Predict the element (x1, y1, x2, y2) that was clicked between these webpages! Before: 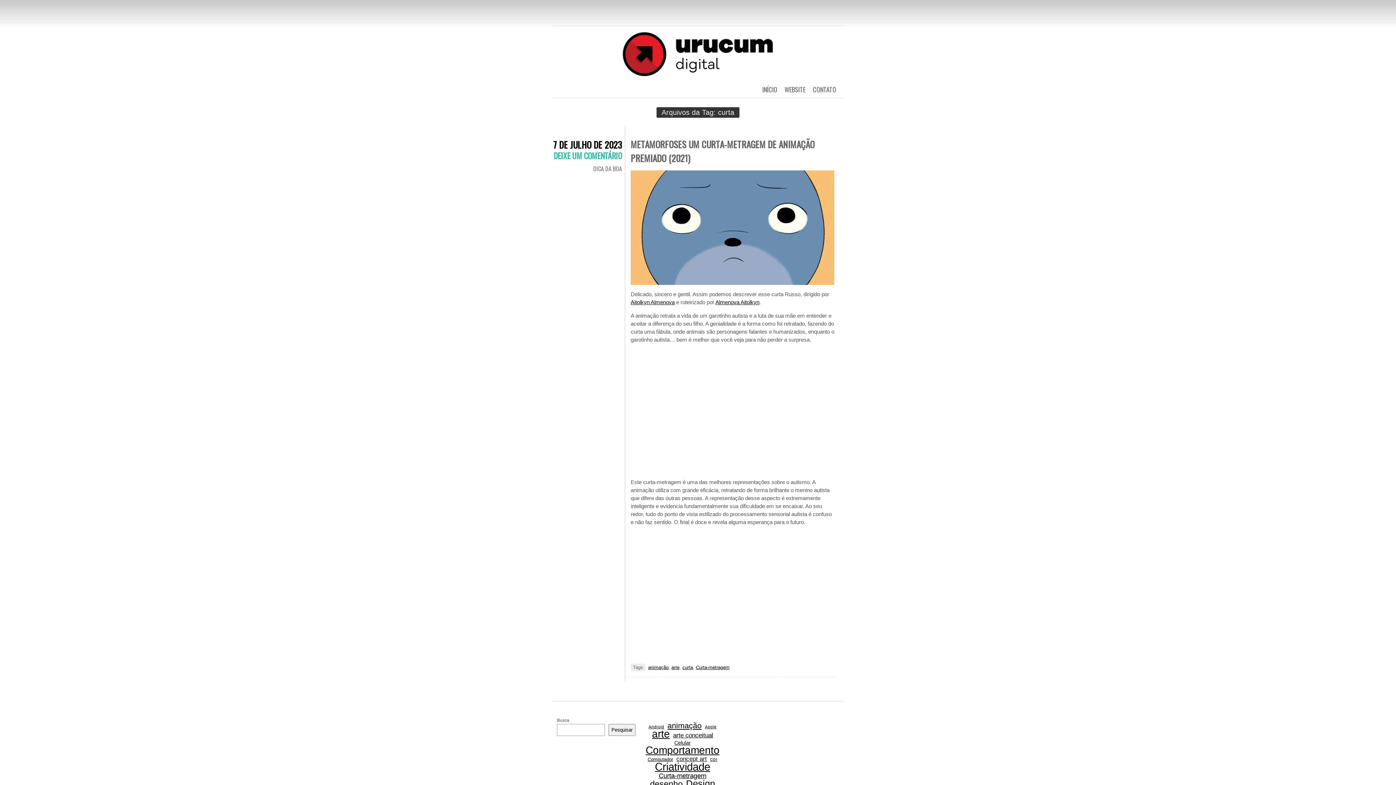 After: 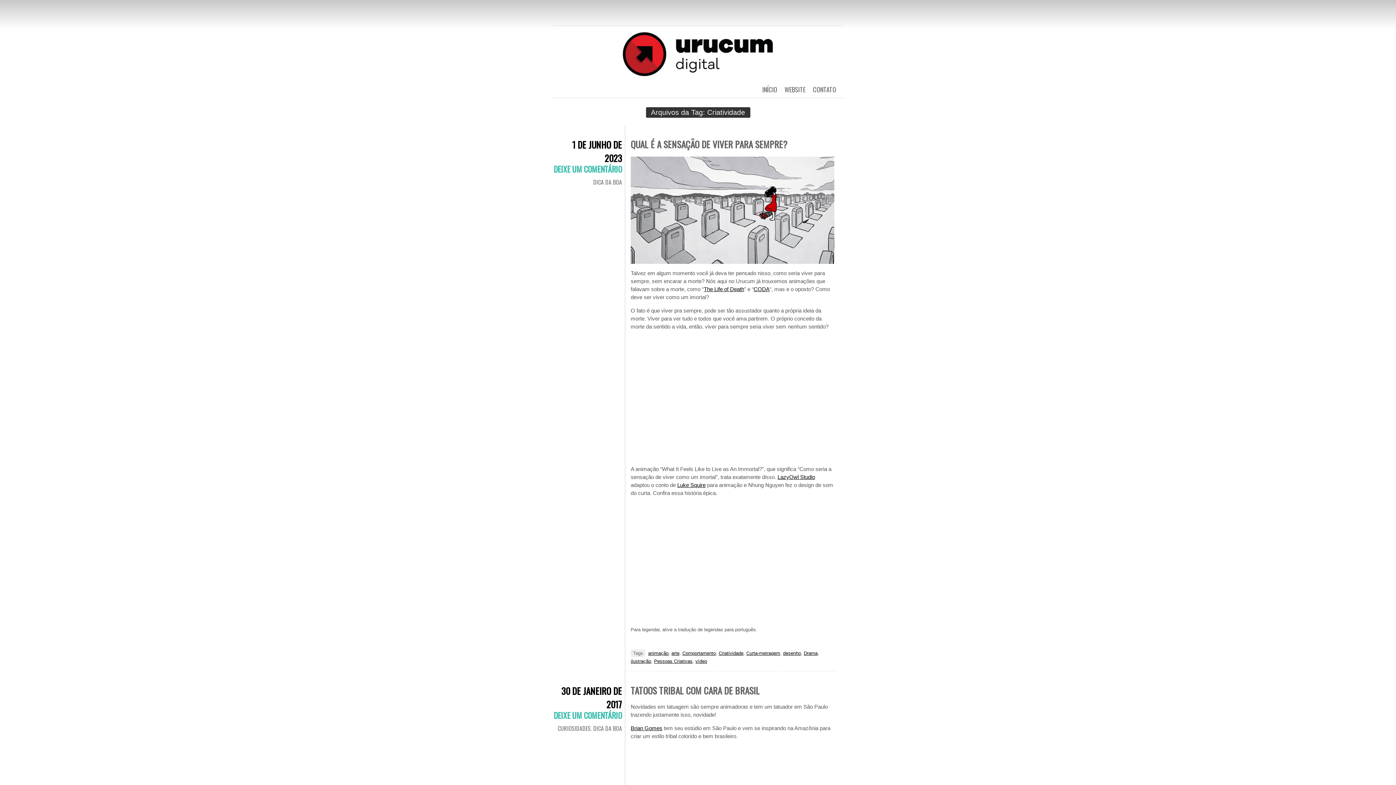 Action: label: Criatividade (169 itens) bbox: (655, 763, 710, 770)